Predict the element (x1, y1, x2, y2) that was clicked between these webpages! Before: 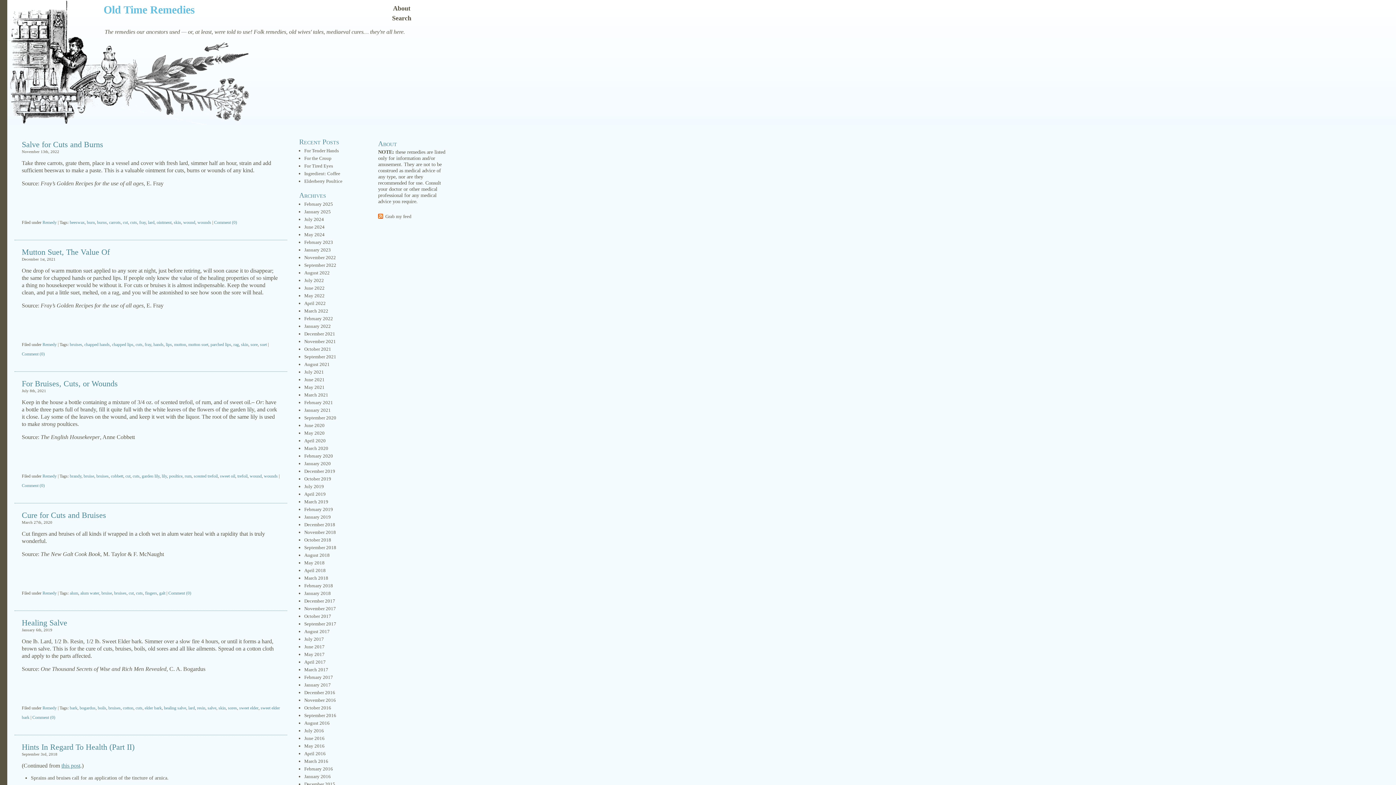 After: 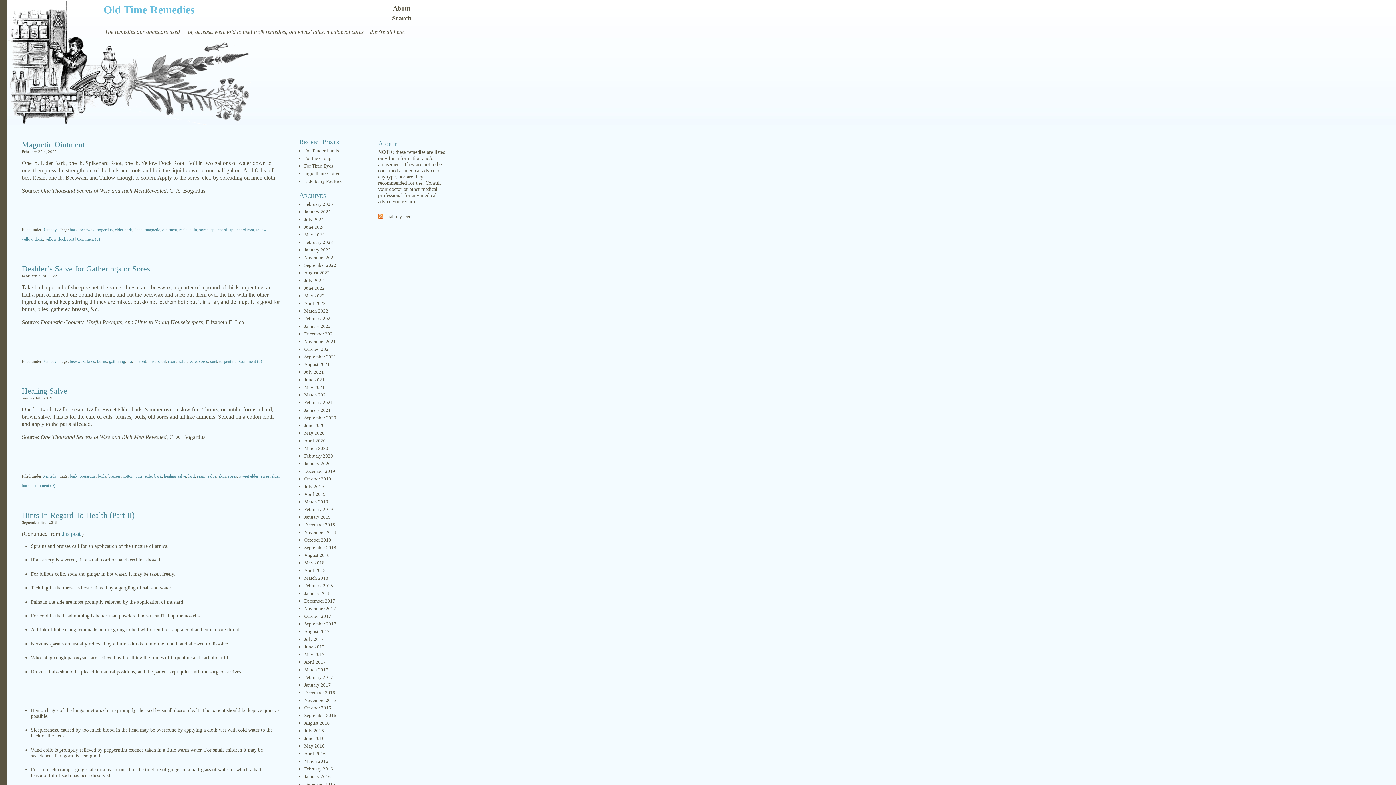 Action: bbox: (197, 705, 205, 710) label: resin